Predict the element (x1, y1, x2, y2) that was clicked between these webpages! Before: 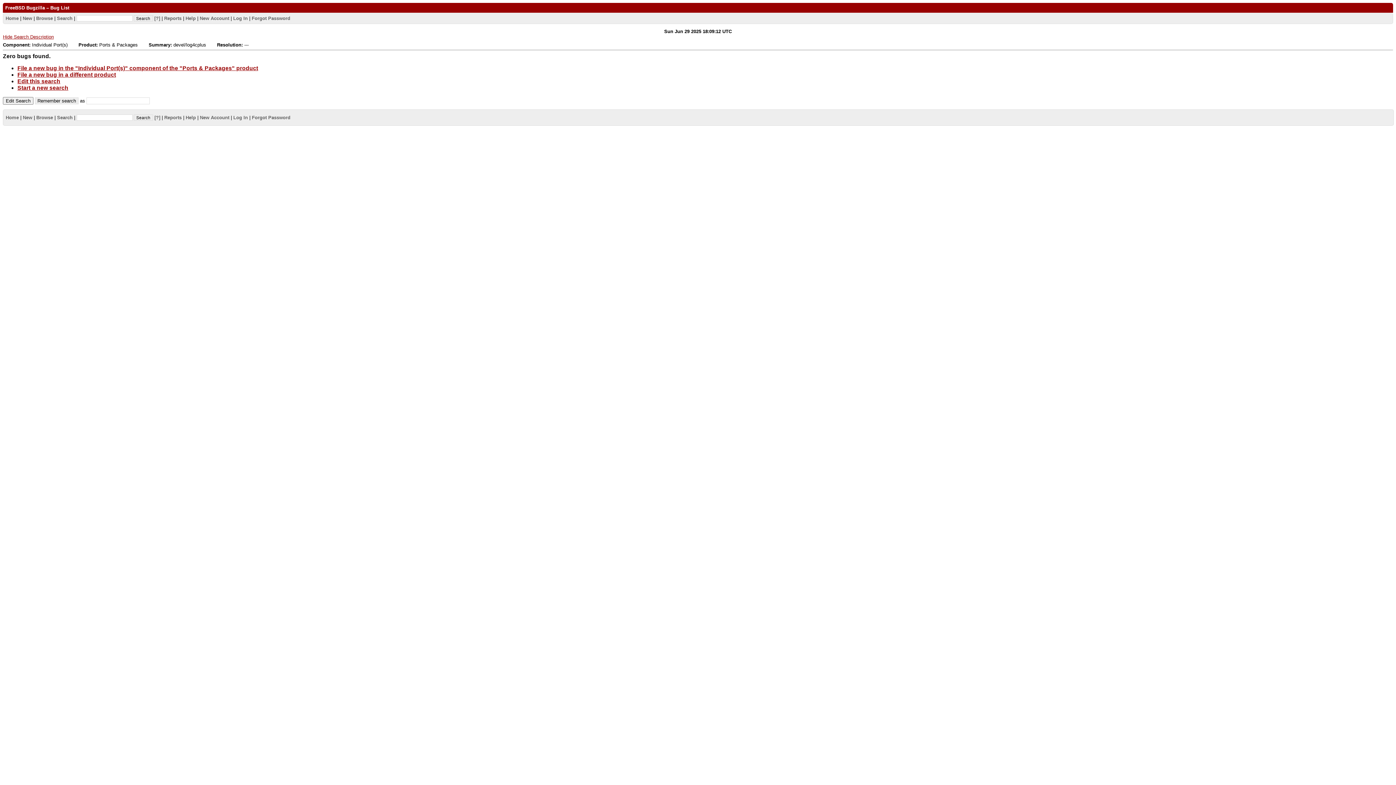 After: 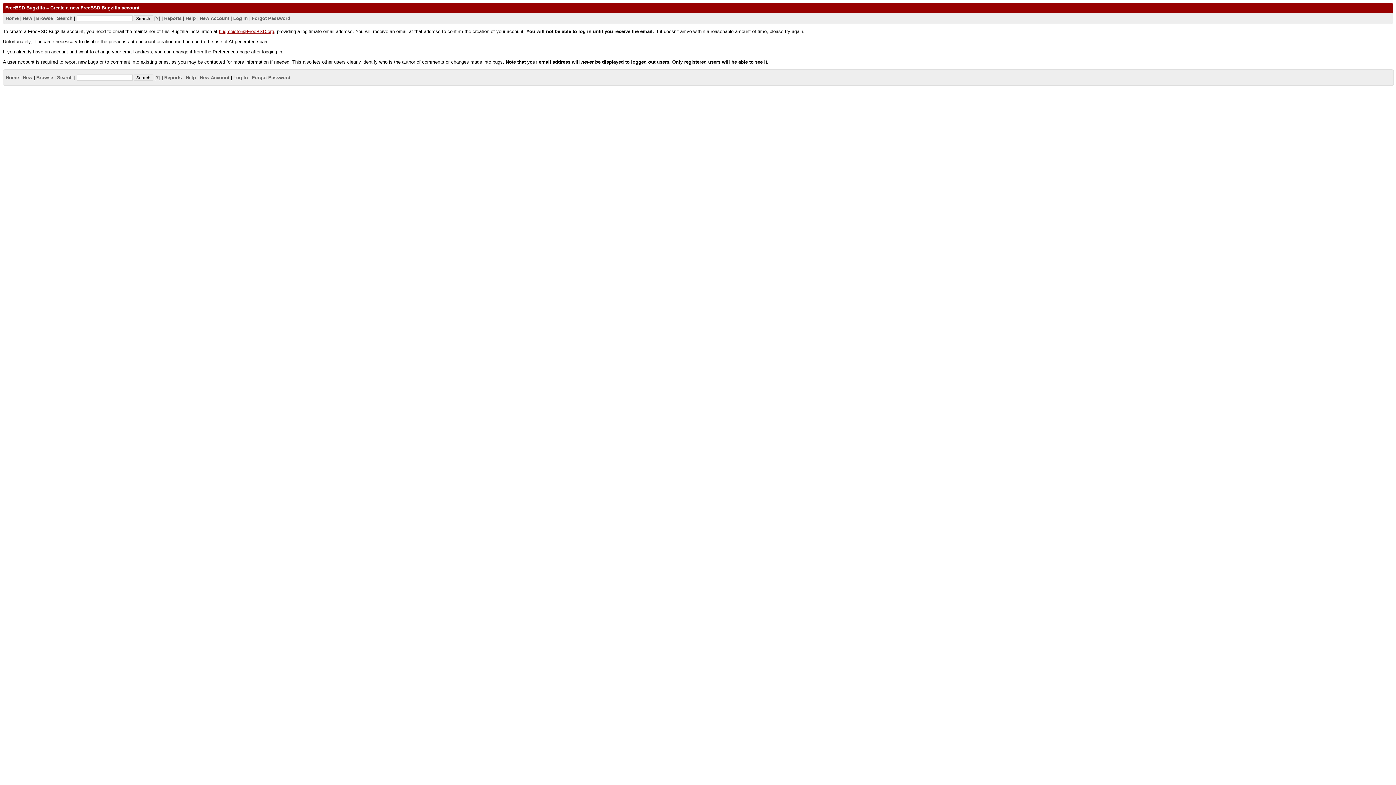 Action: label: New Account bbox: (199, 15, 229, 20)